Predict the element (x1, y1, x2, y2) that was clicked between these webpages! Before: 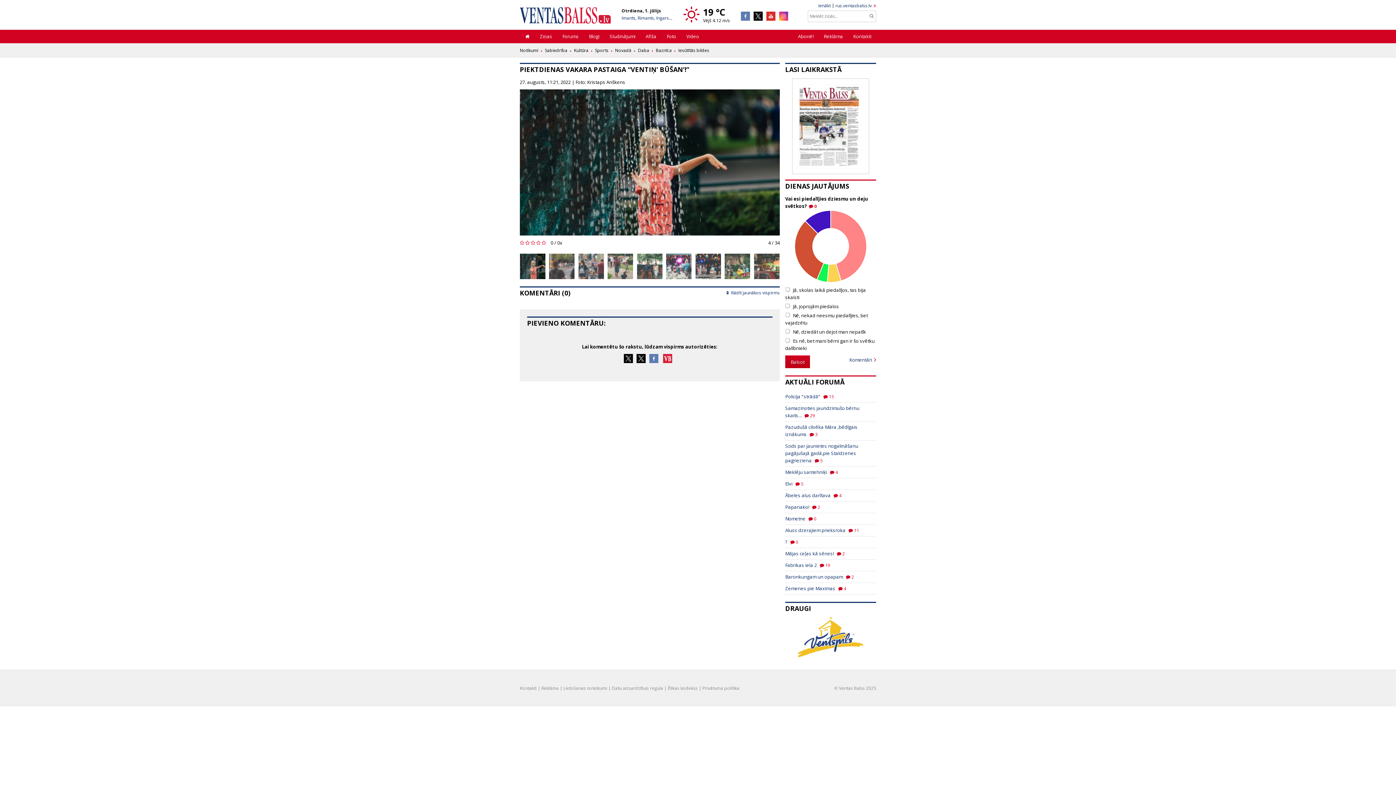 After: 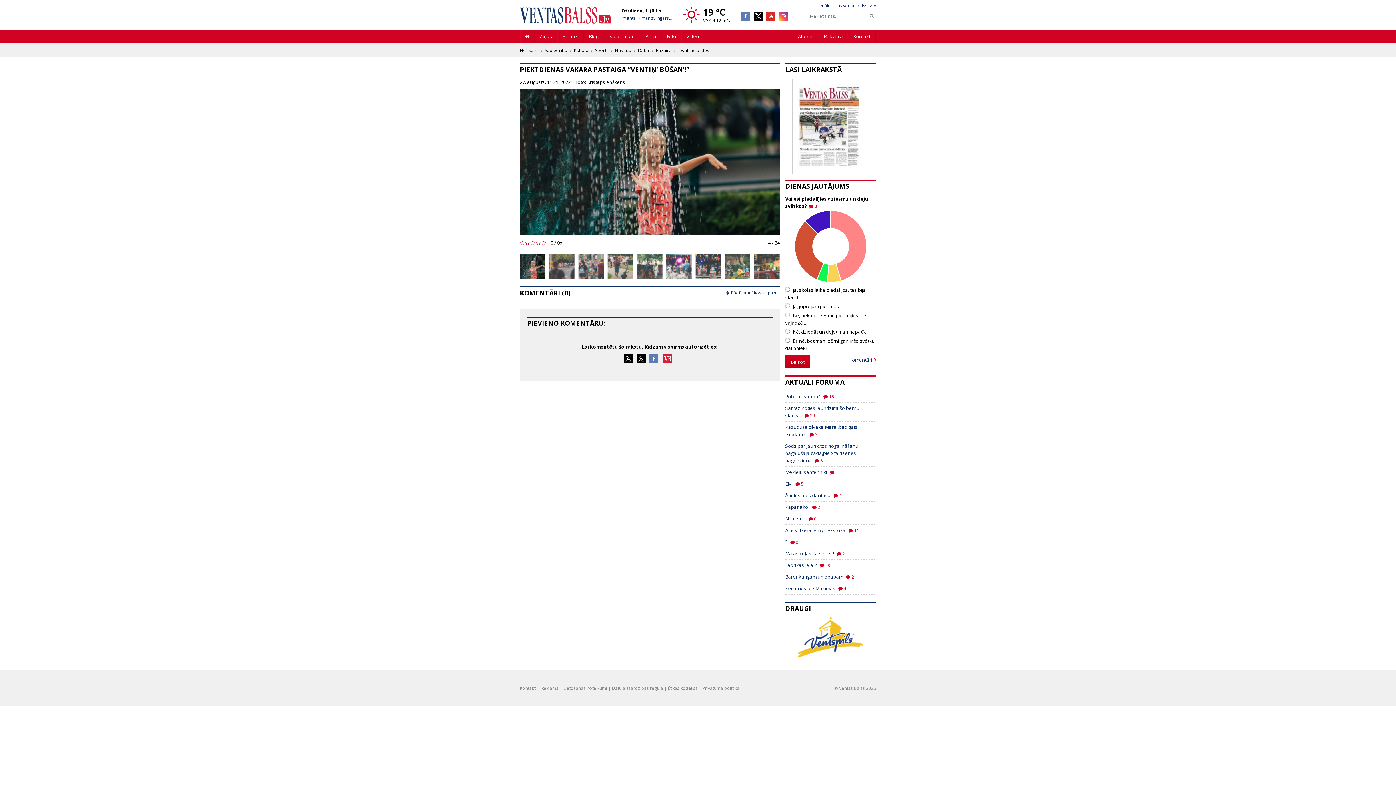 Action: bbox: (753, 7, 762, 22)